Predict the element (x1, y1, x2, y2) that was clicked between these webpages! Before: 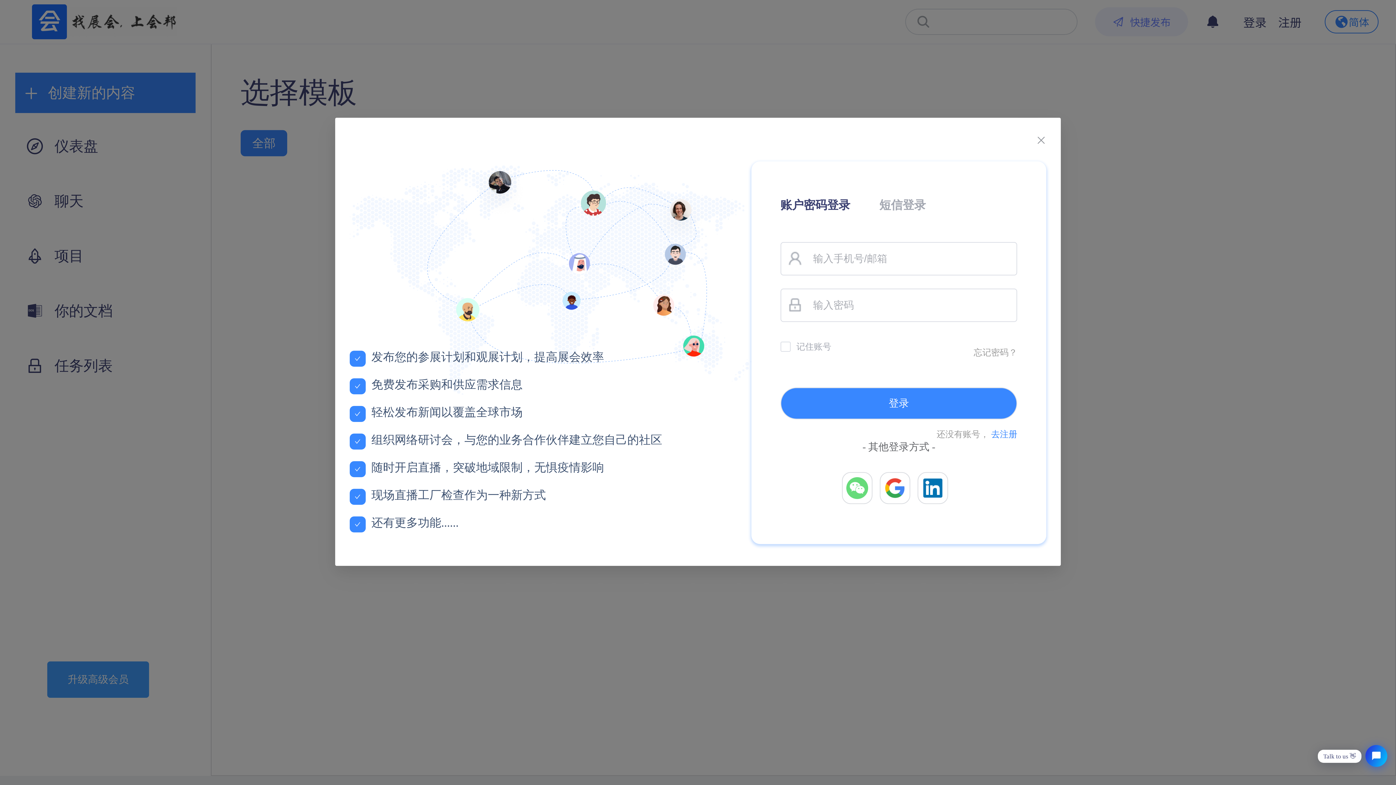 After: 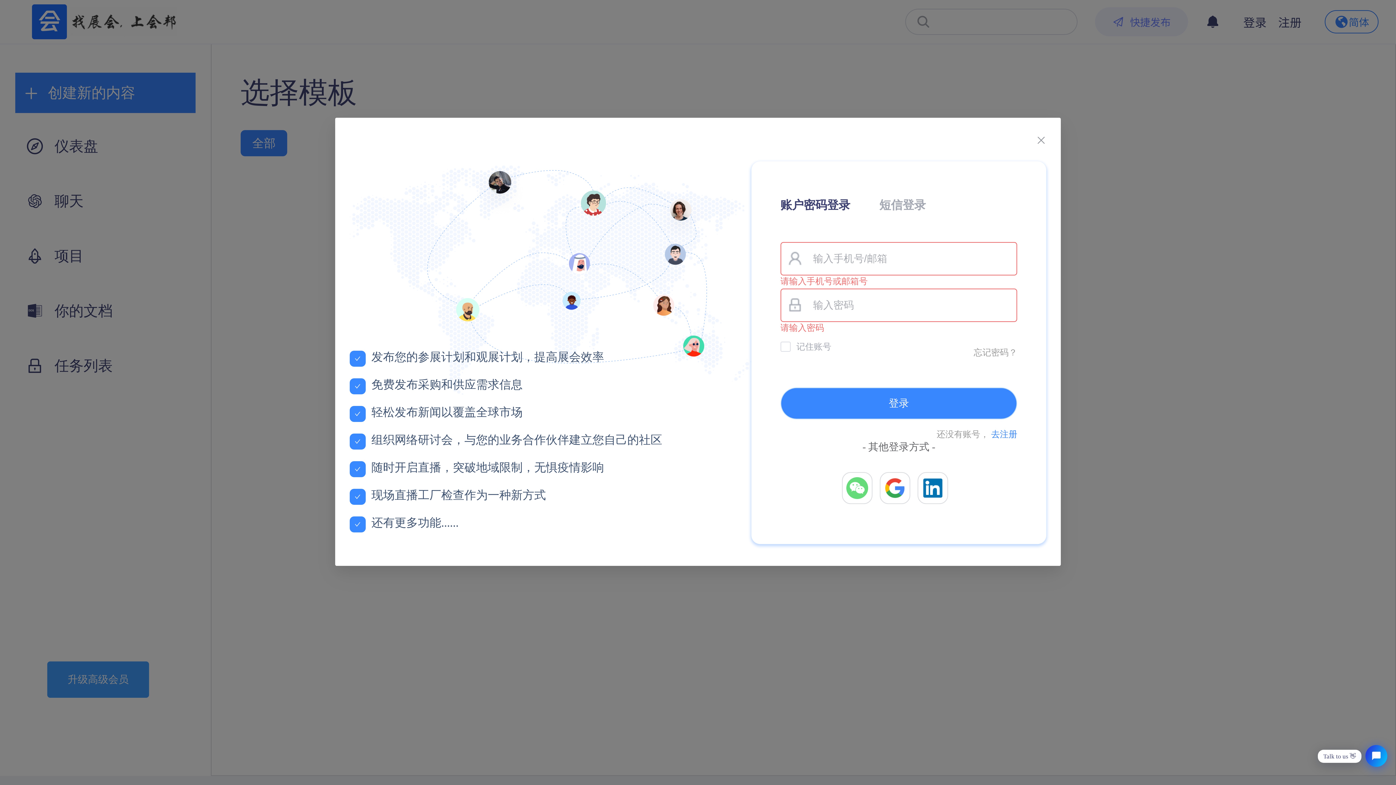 Action: label: 登录 bbox: (780, 387, 1017, 419)